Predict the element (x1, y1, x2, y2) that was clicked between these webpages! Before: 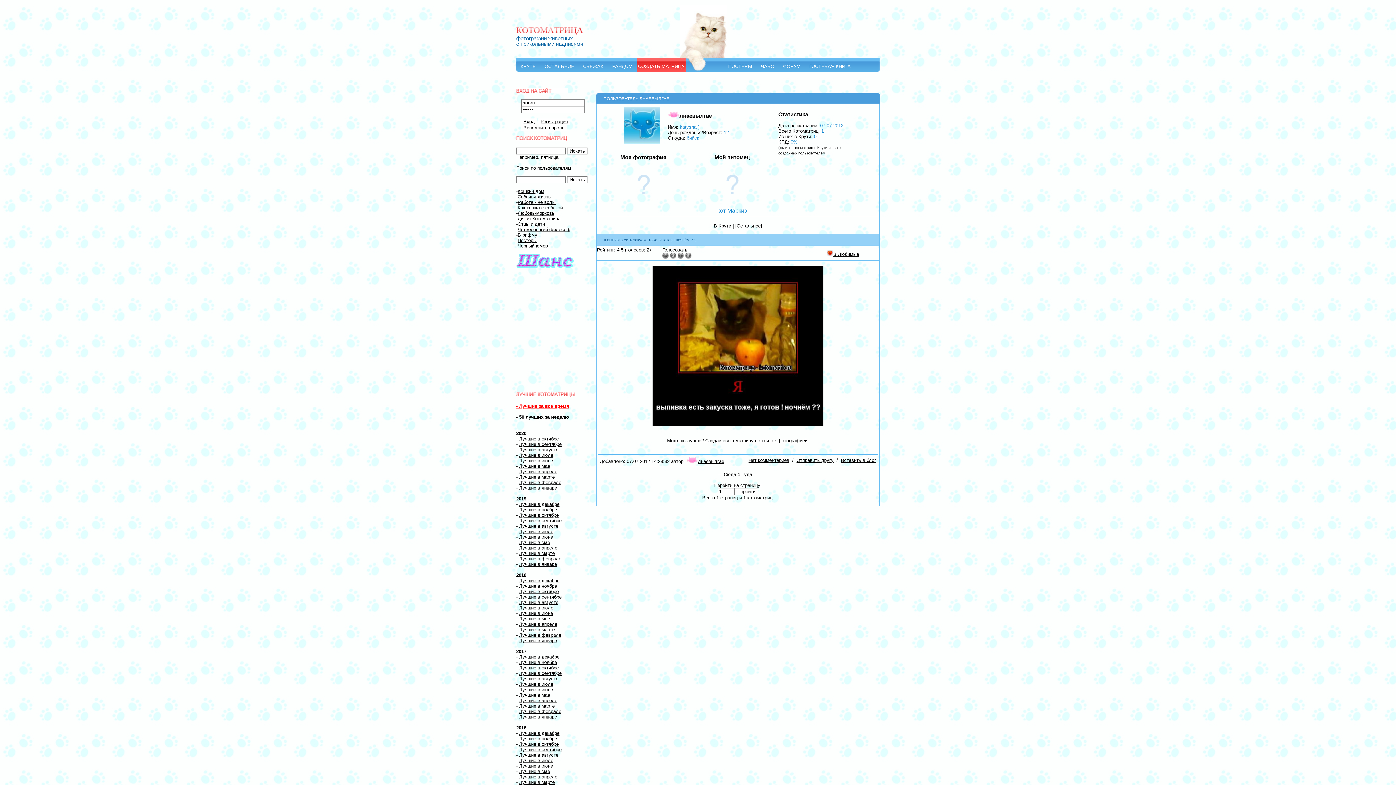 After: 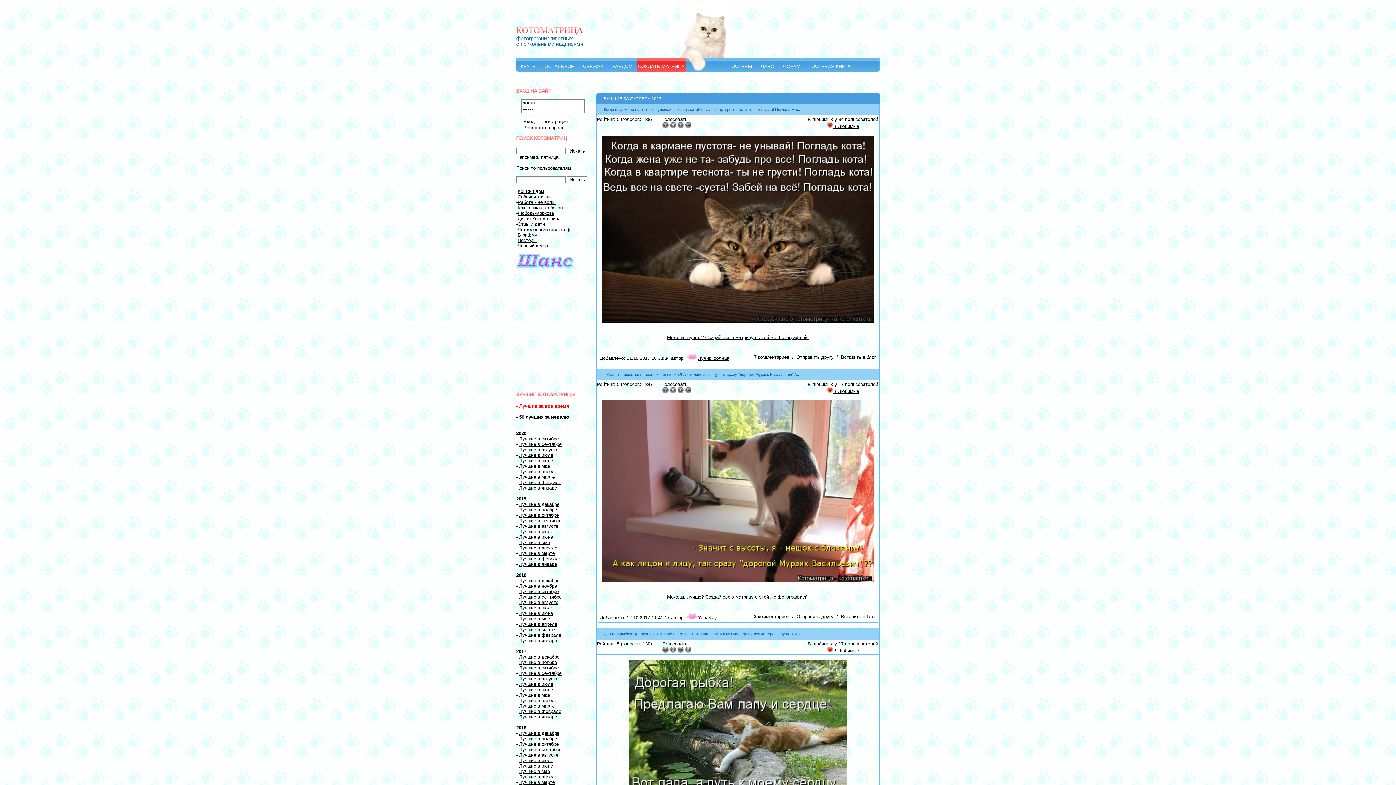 Action: bbox: (519, 665, 558, 670) label: Лучшие в октябре